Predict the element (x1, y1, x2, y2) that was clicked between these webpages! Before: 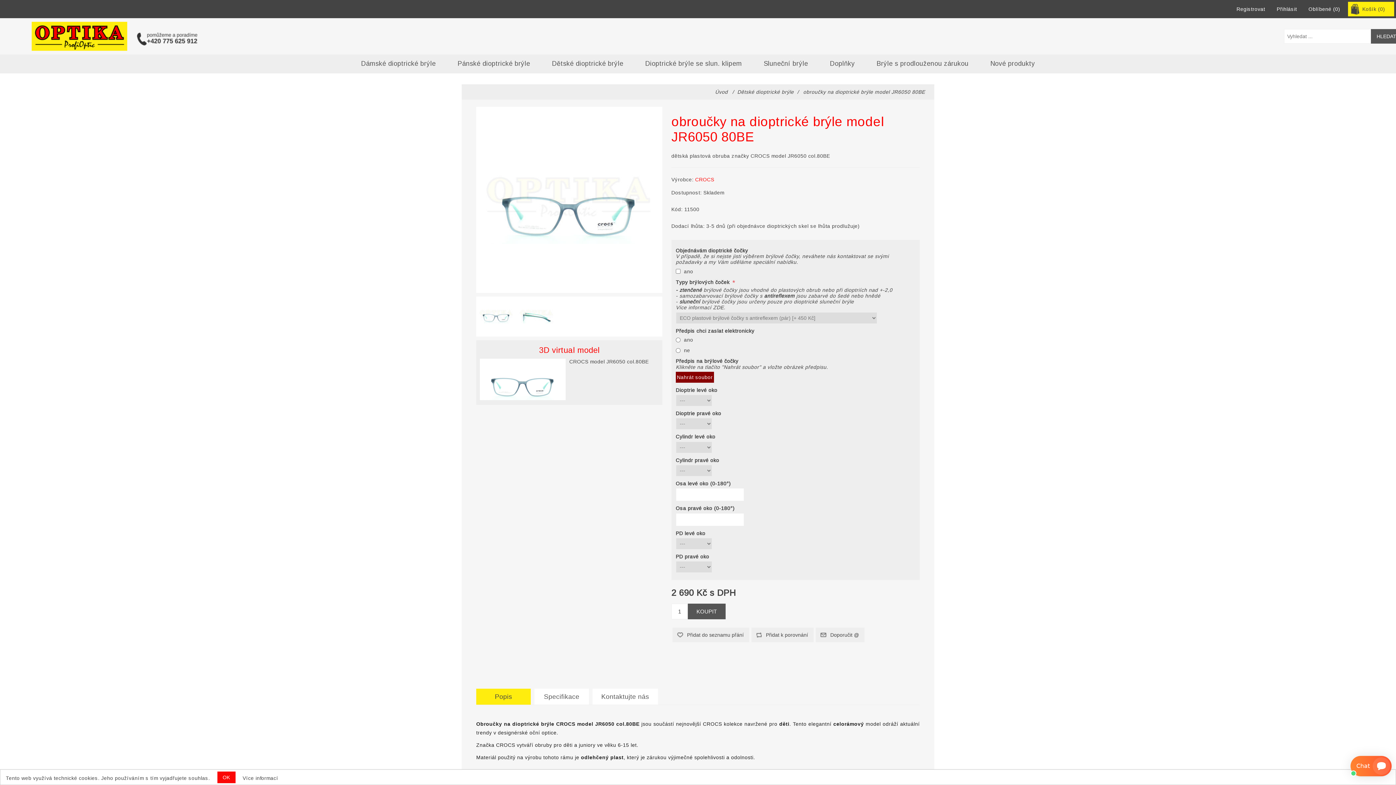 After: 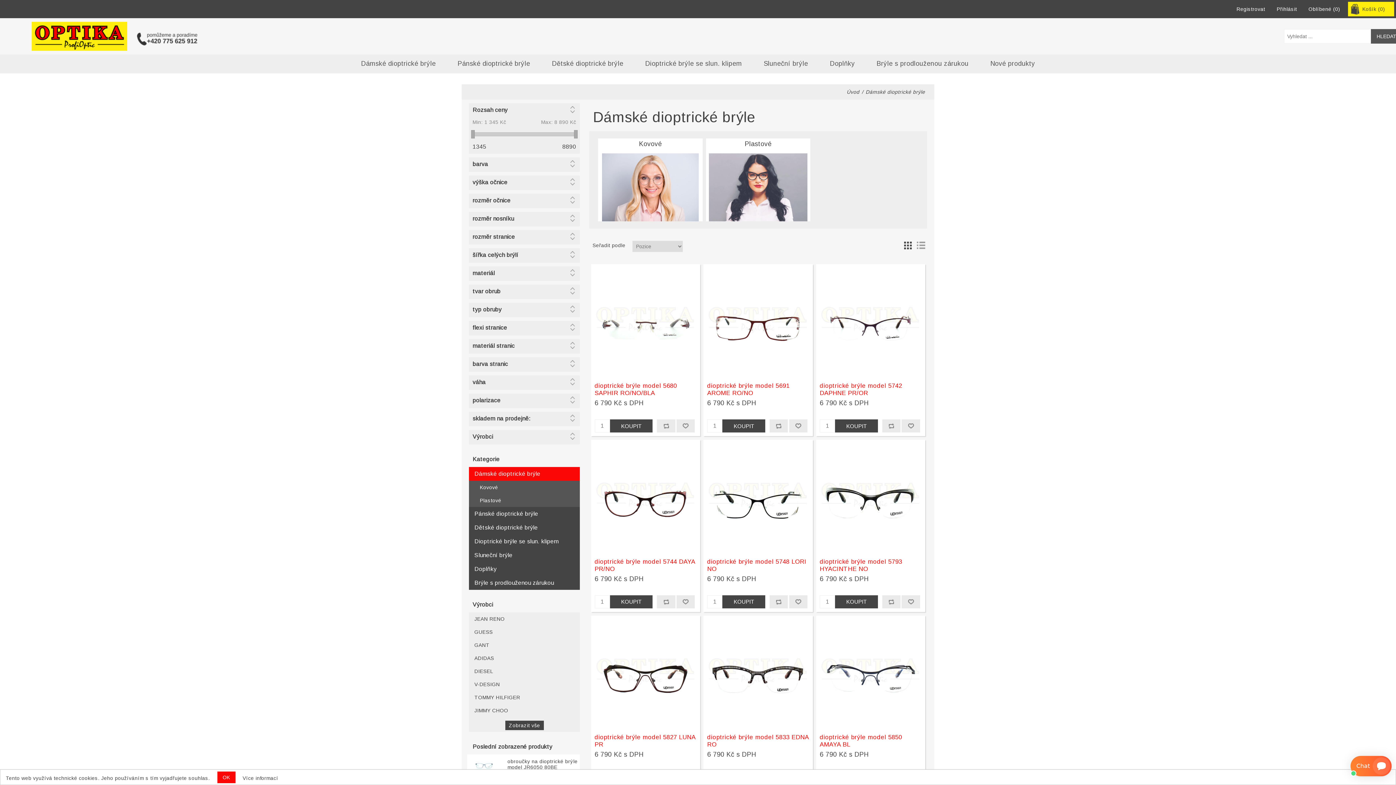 Action: bbox: (357, 58, 439, 69) label: Dámské dioptrické brýle